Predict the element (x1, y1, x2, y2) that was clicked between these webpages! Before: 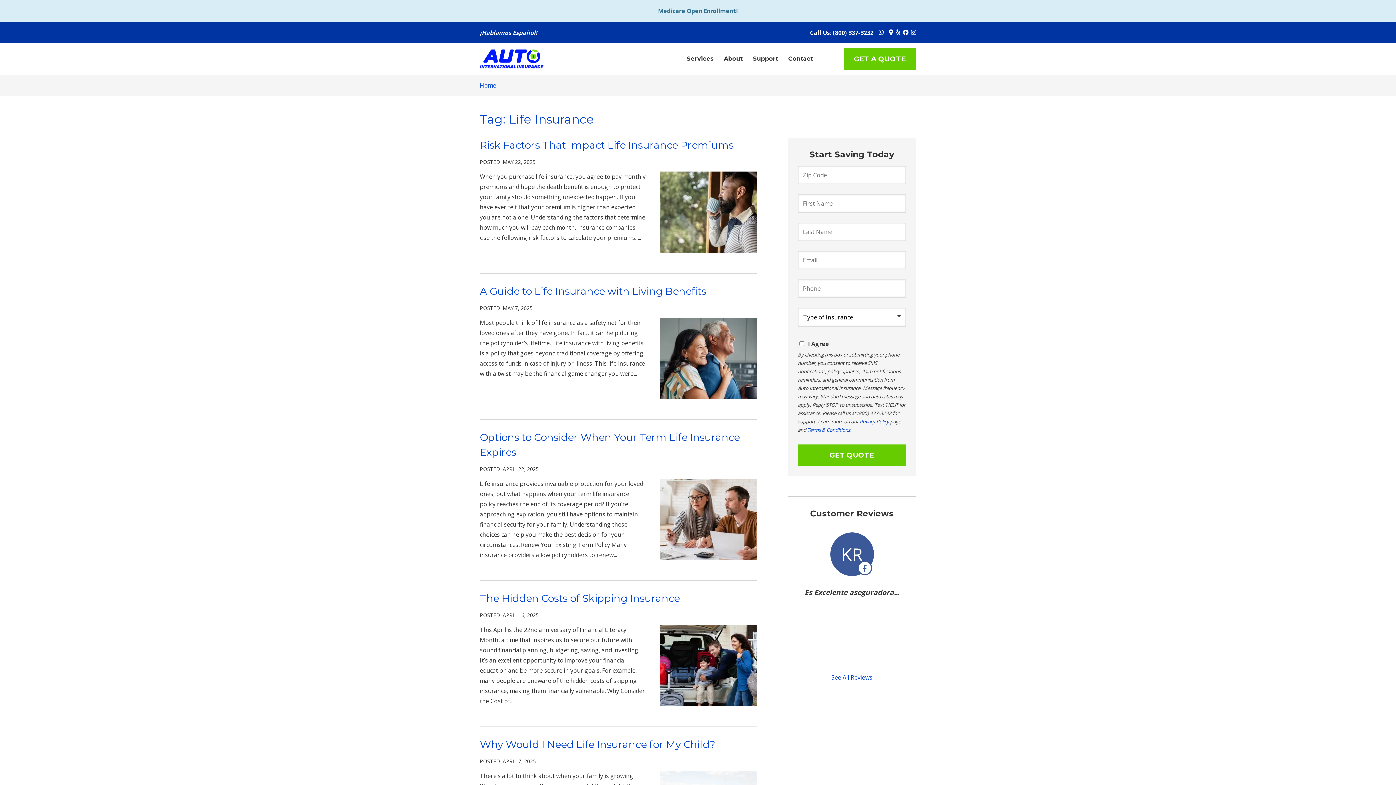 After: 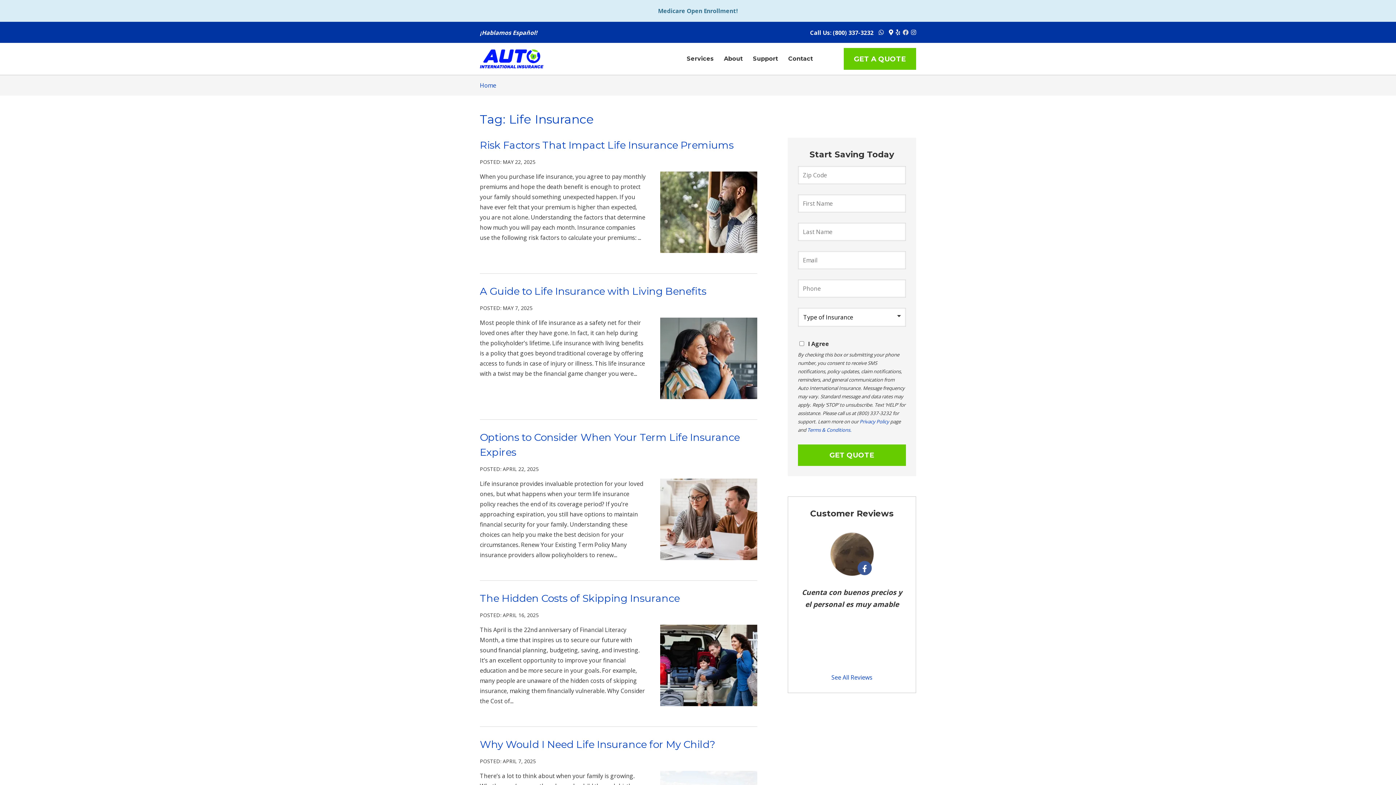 Action: label: Facebook Logo (opens in new tab) bbox: (902, 29, 908, 35)